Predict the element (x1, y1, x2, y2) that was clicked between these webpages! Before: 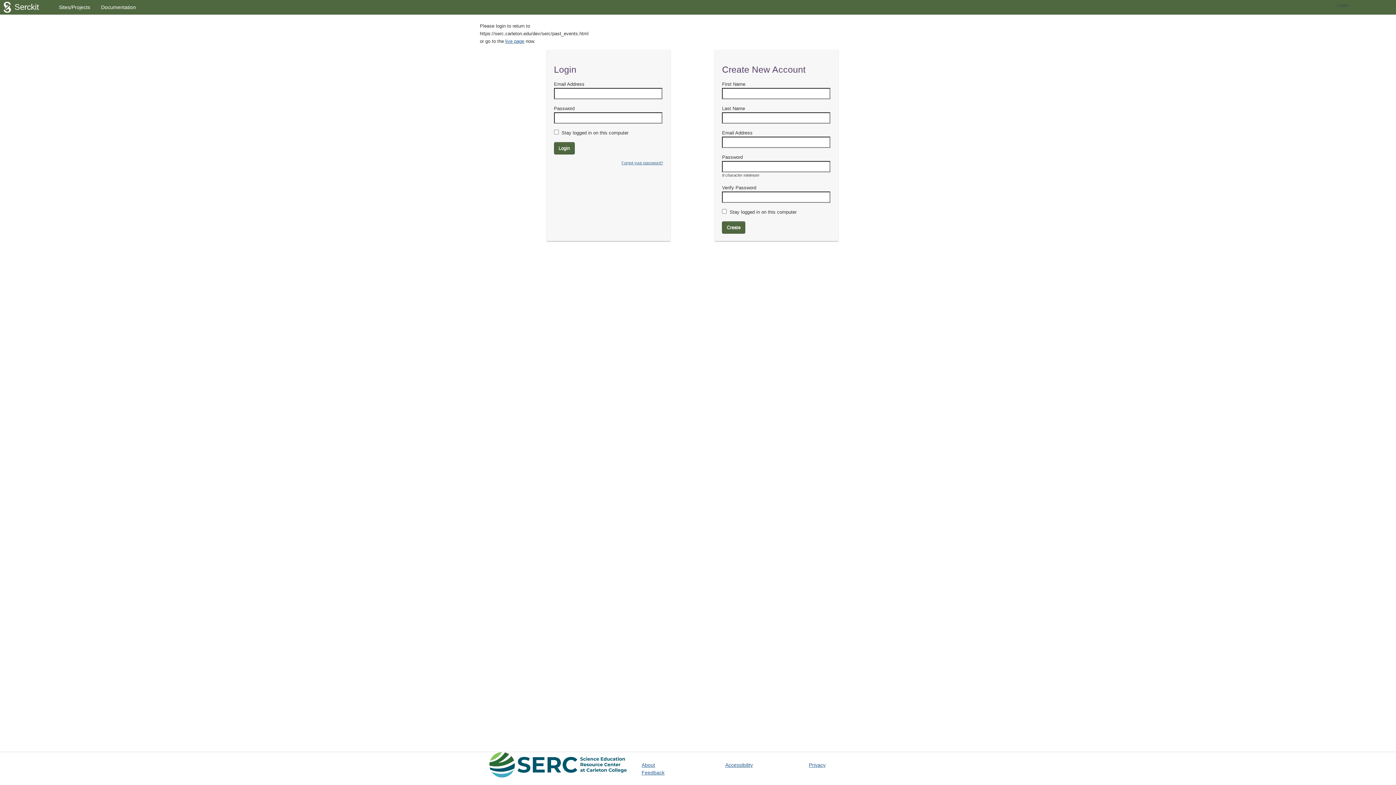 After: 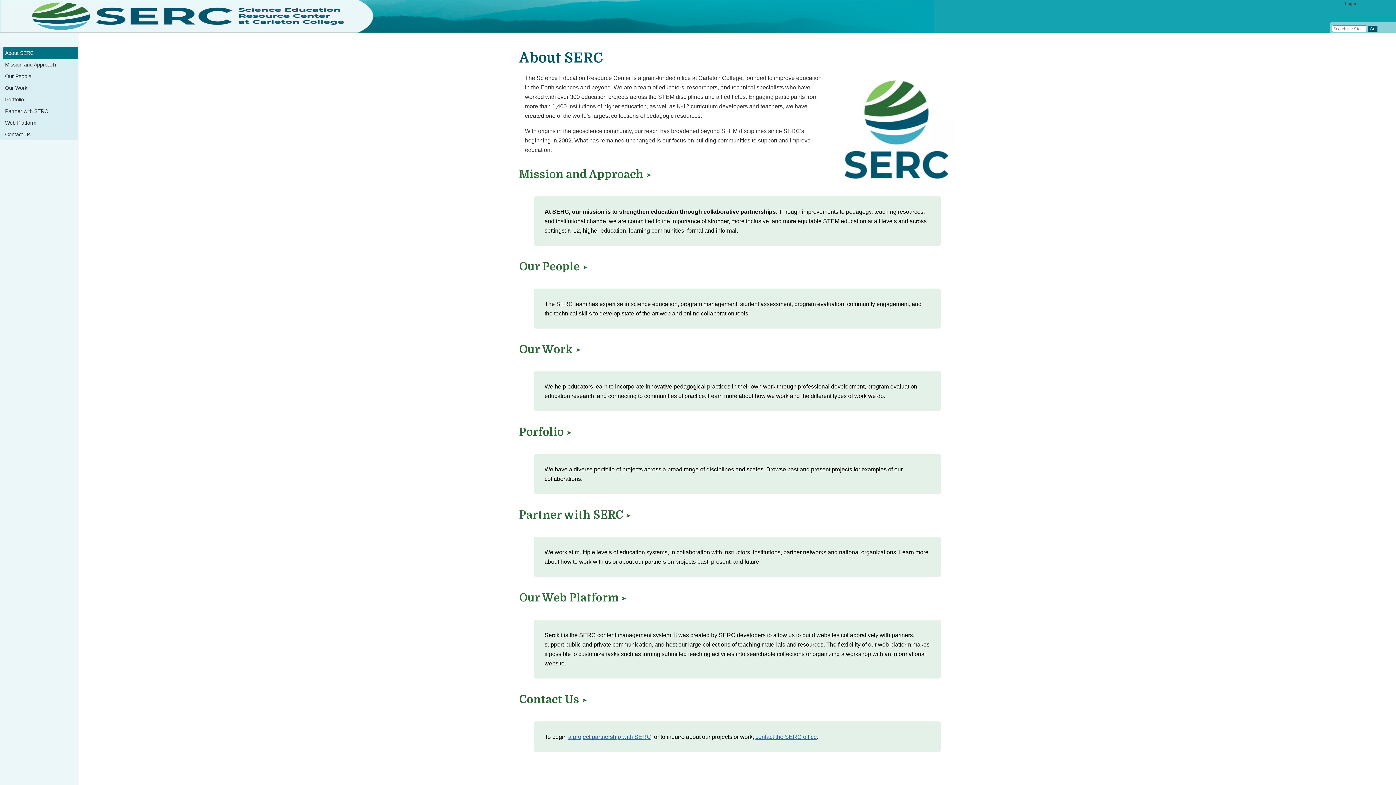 Action: bbox: (641, 762, 655, 768) label: About